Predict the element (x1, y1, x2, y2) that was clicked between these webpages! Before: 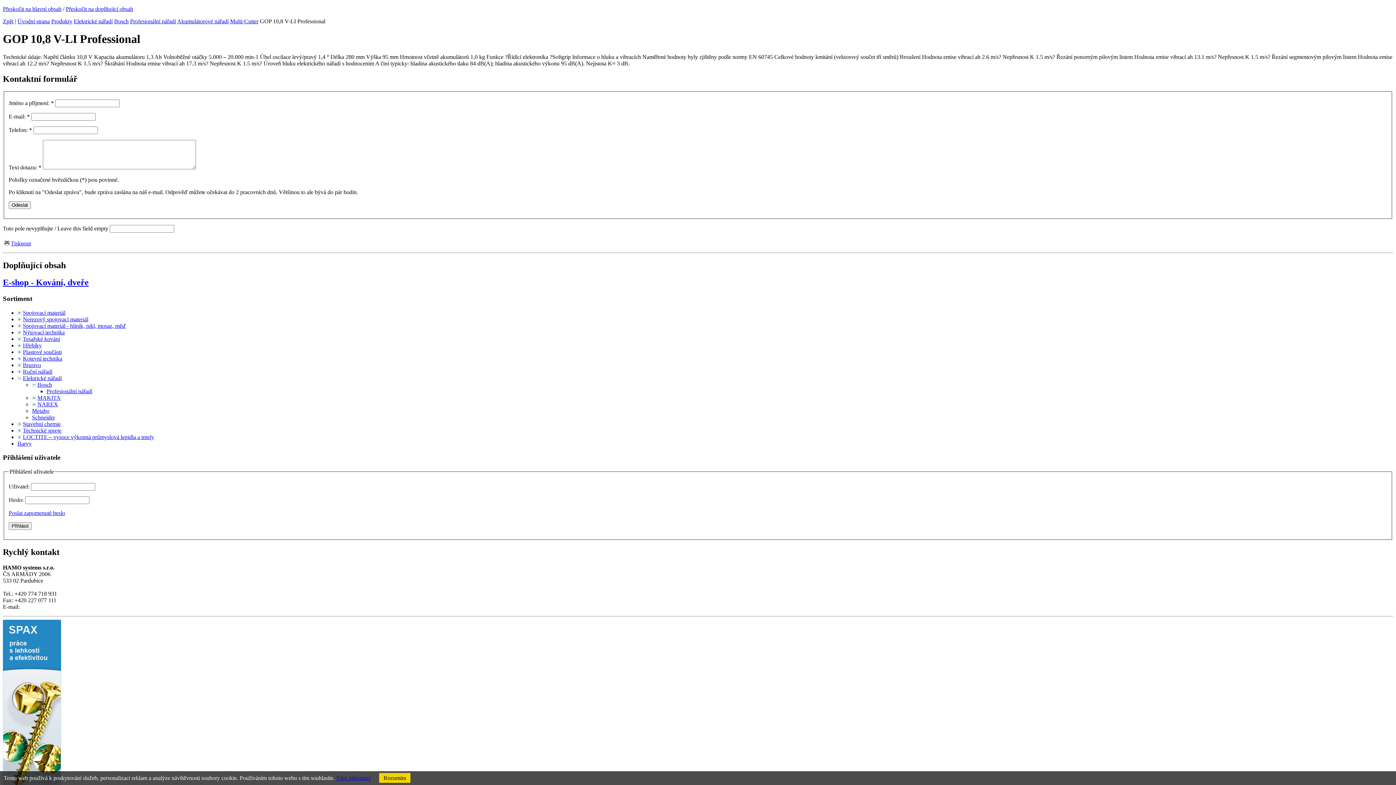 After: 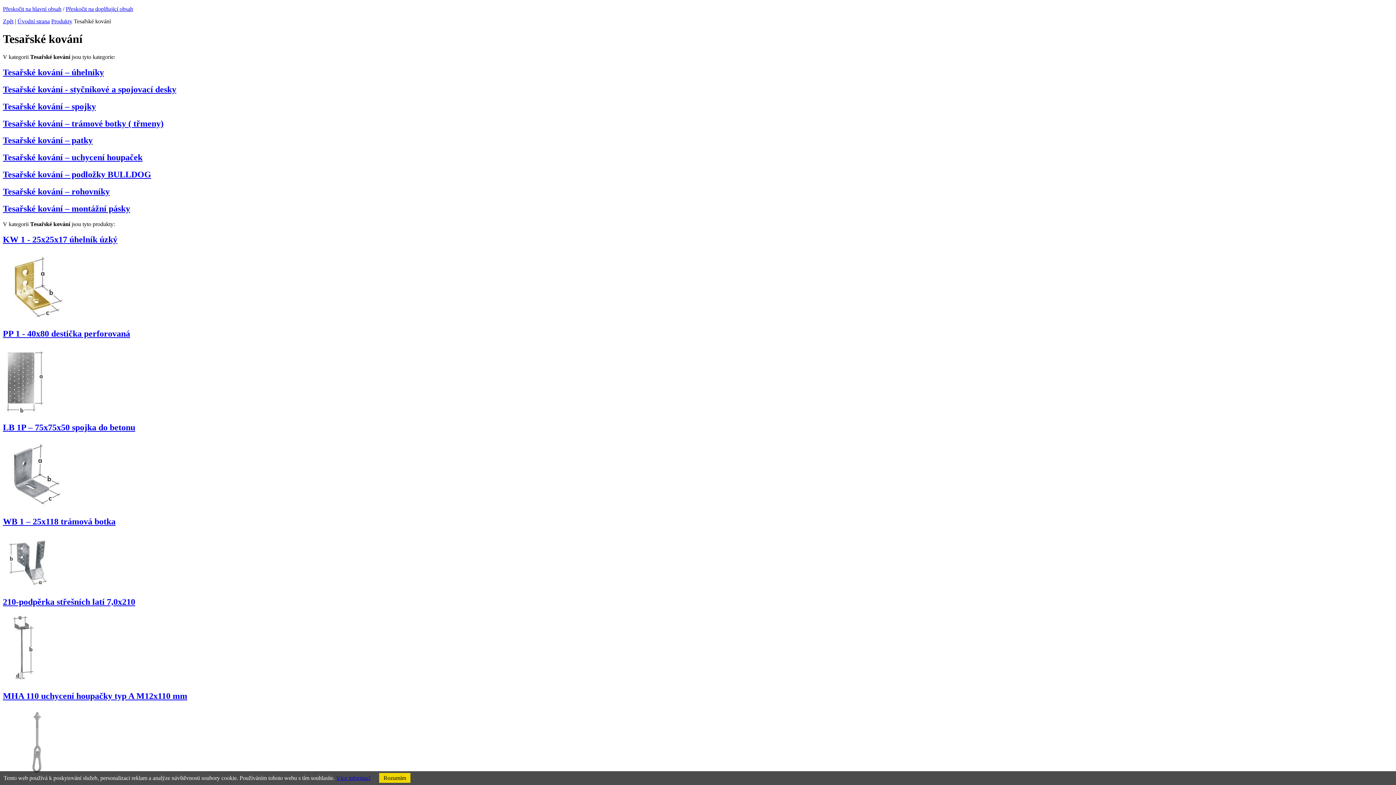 Action: label: Tesařské kování bbox: (22, 335, 60, 342)